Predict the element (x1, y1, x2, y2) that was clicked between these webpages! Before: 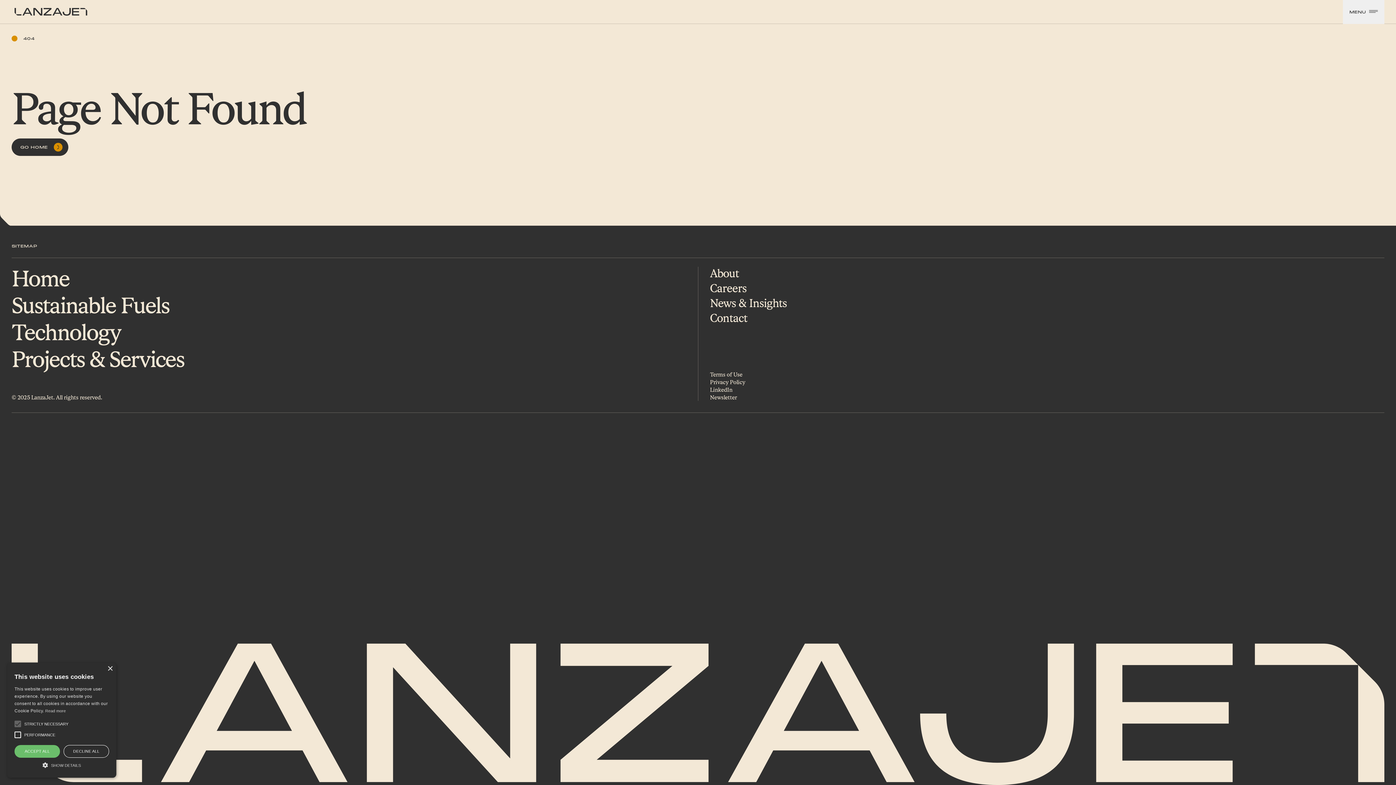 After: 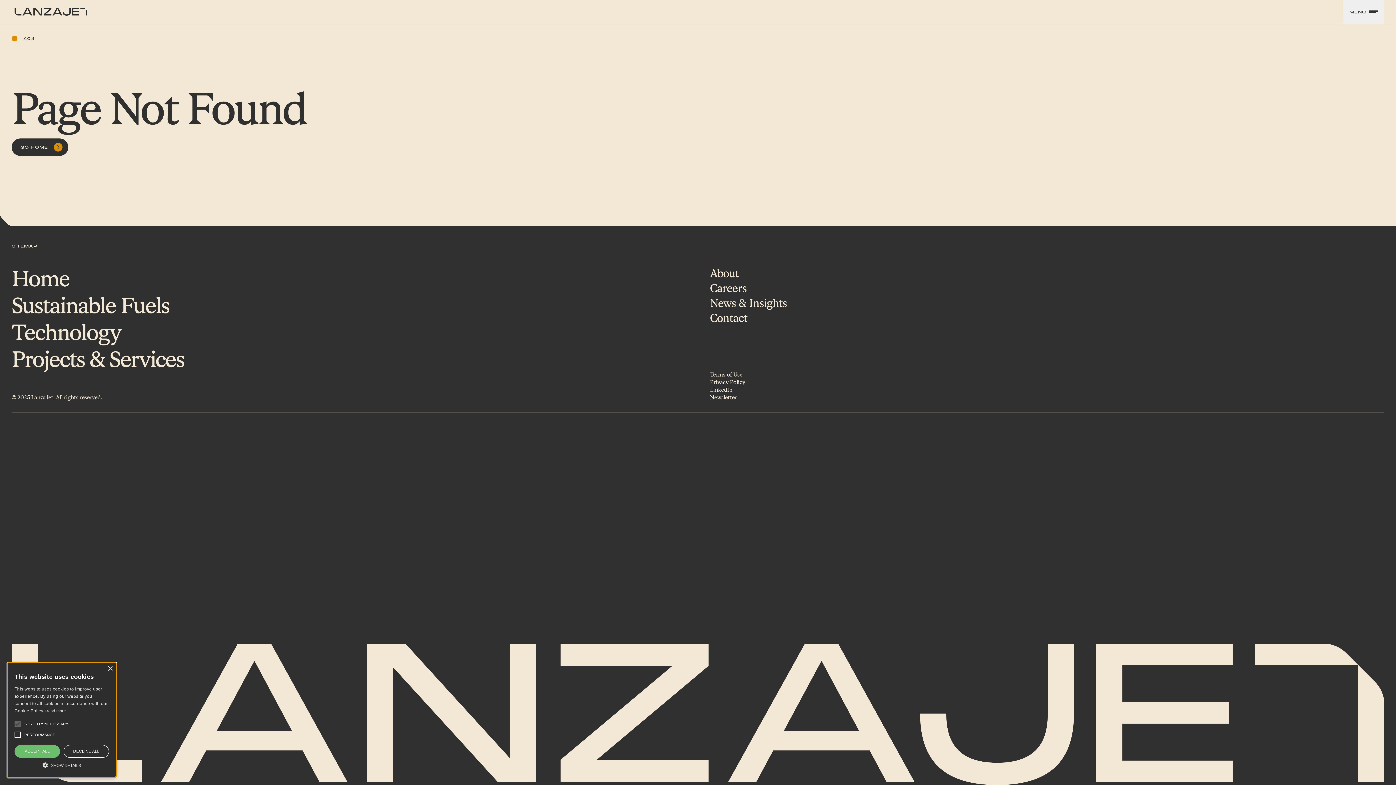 Action: bbox: (10, 717, 25, 731)